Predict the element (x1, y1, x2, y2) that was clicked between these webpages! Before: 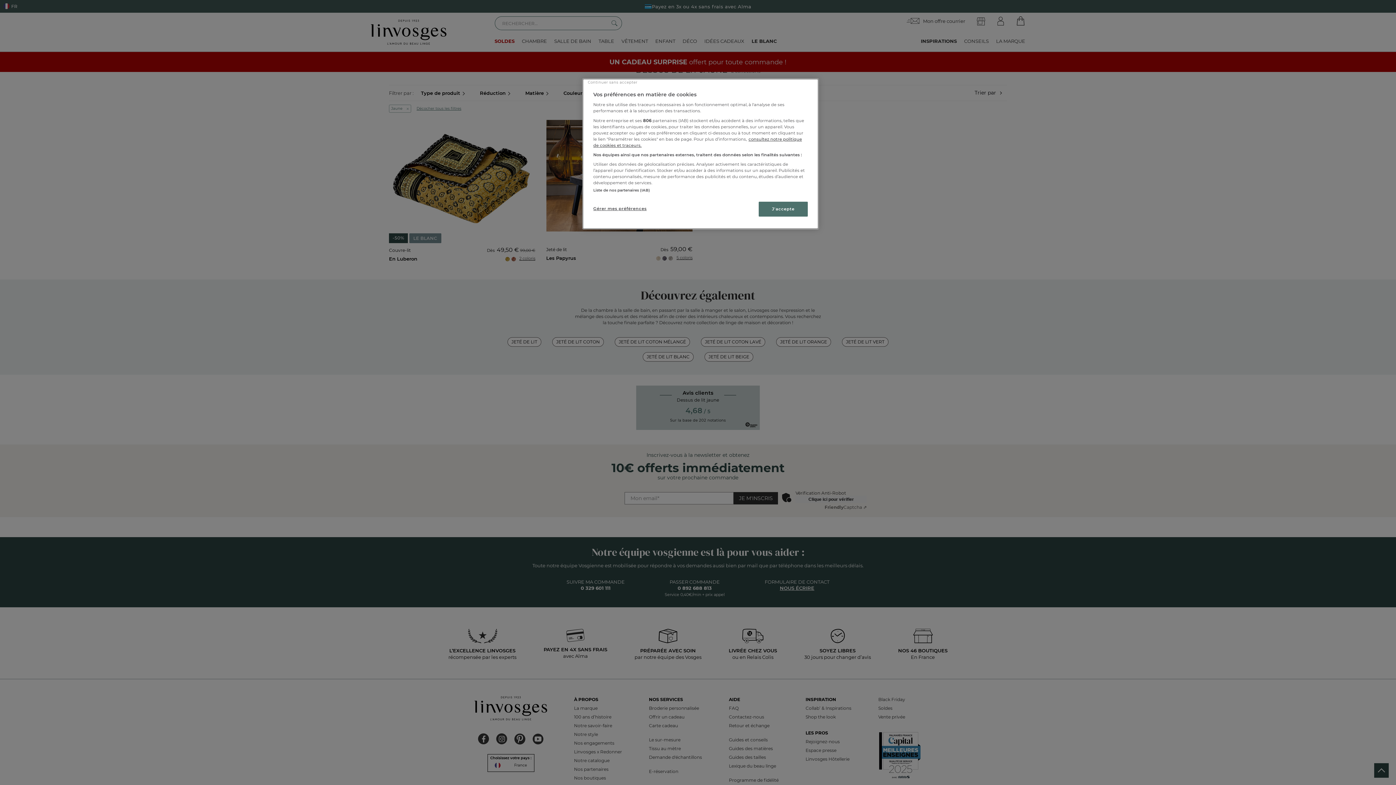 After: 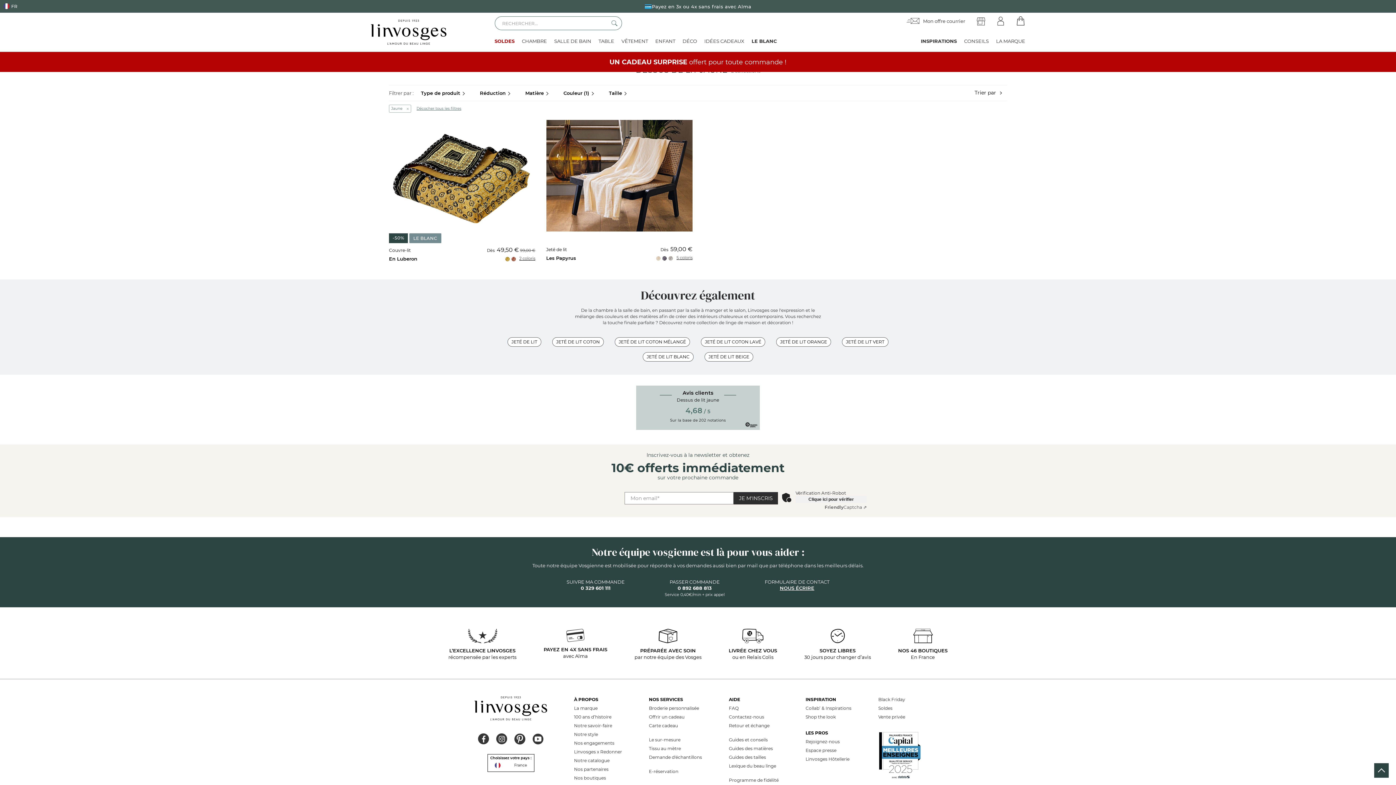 Action: label: J'accepte bbox: (758, 201, 808, 216)